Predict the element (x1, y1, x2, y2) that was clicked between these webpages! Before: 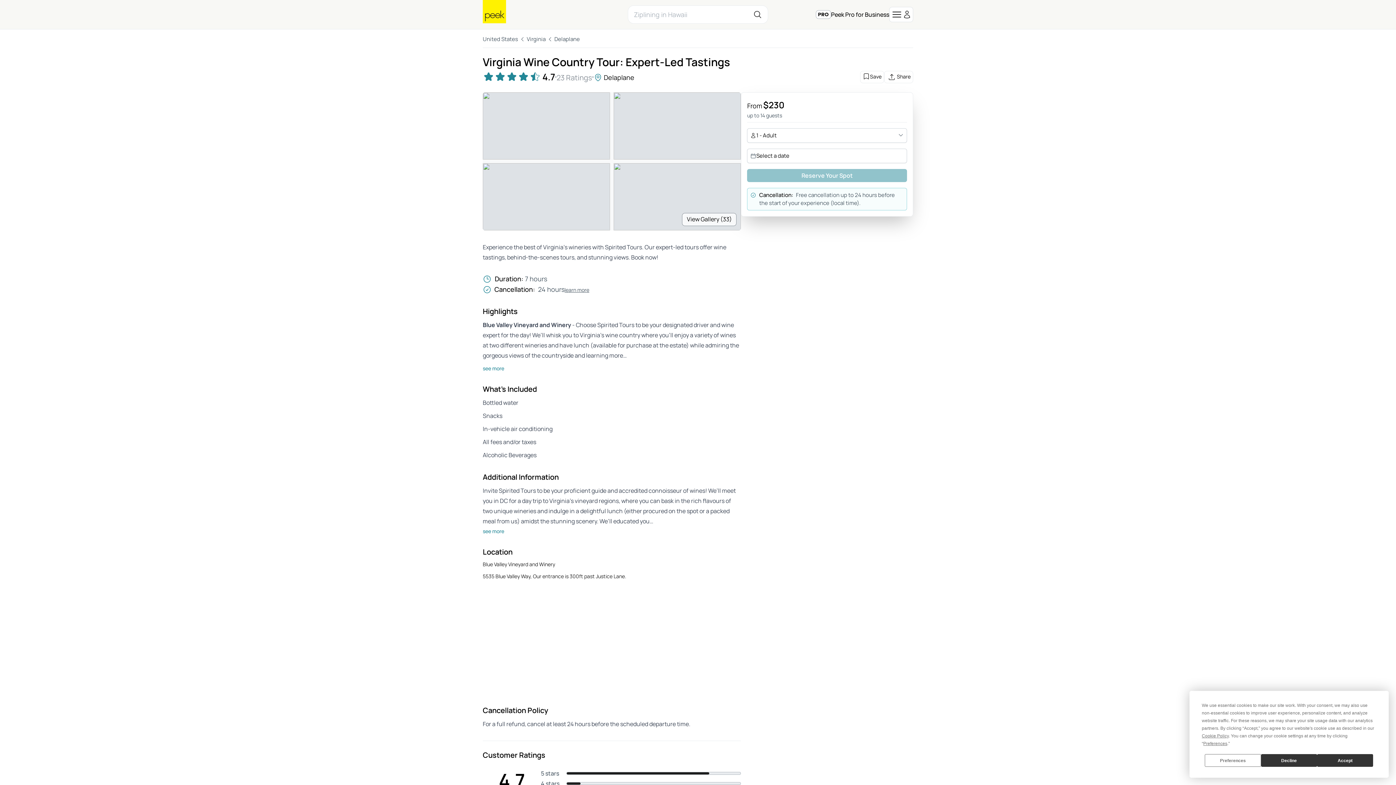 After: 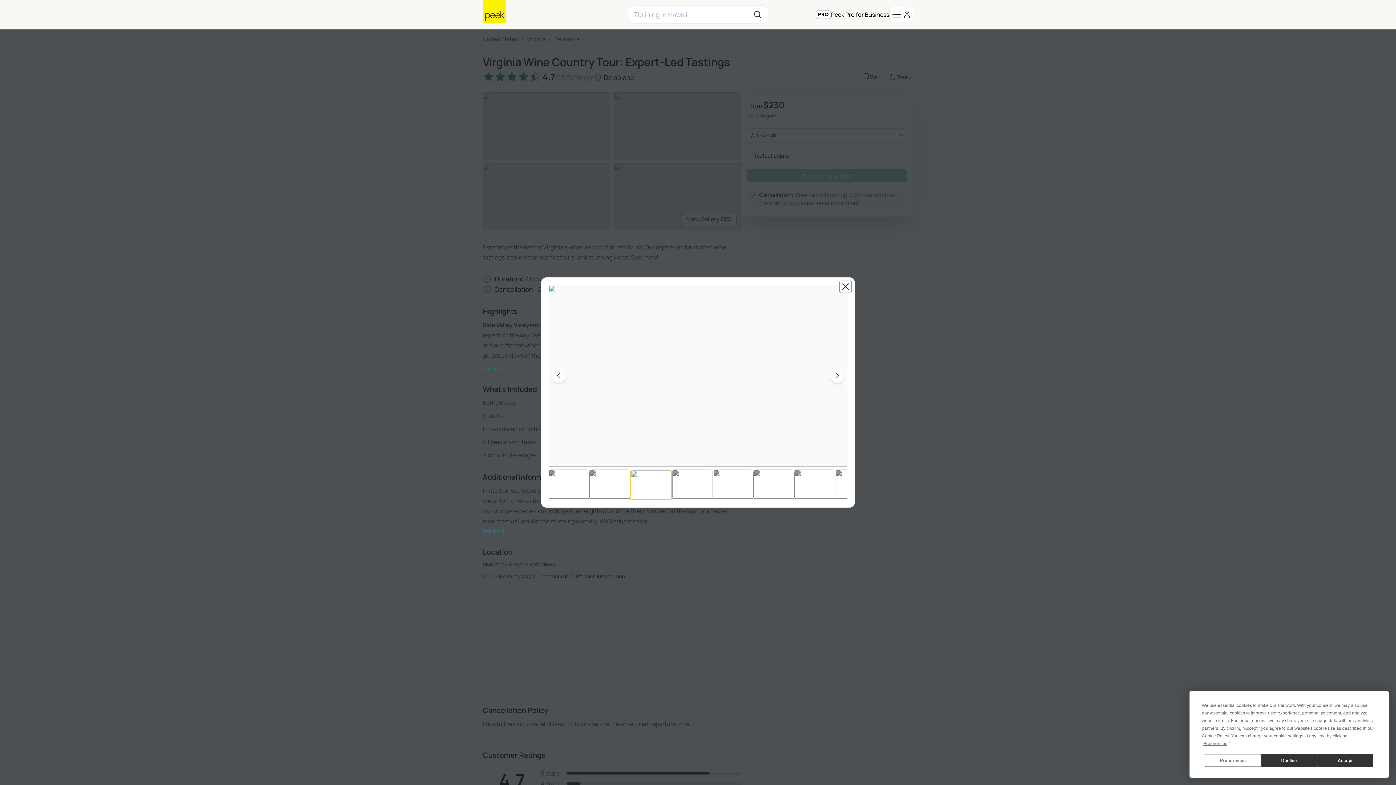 Action: bbox: (482, 163, 610, 230)